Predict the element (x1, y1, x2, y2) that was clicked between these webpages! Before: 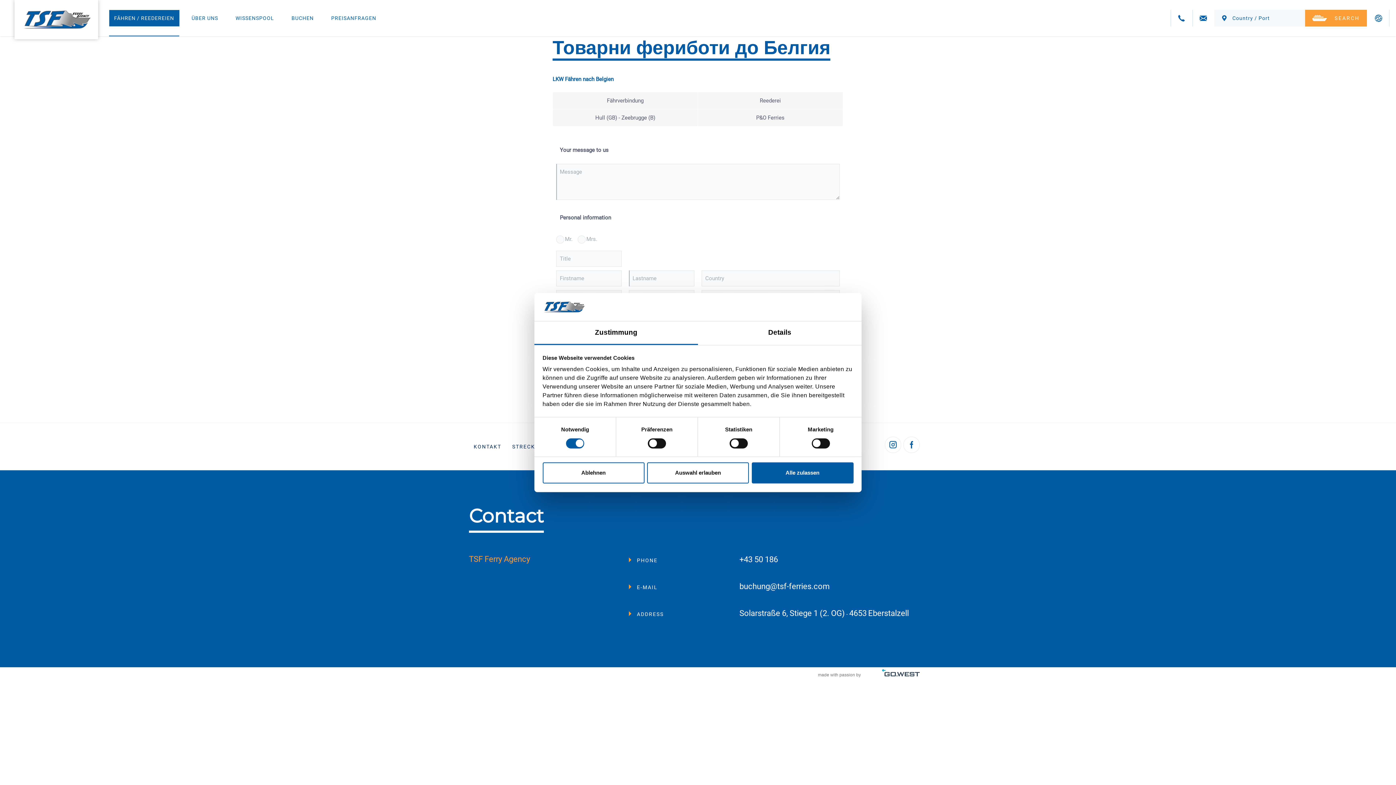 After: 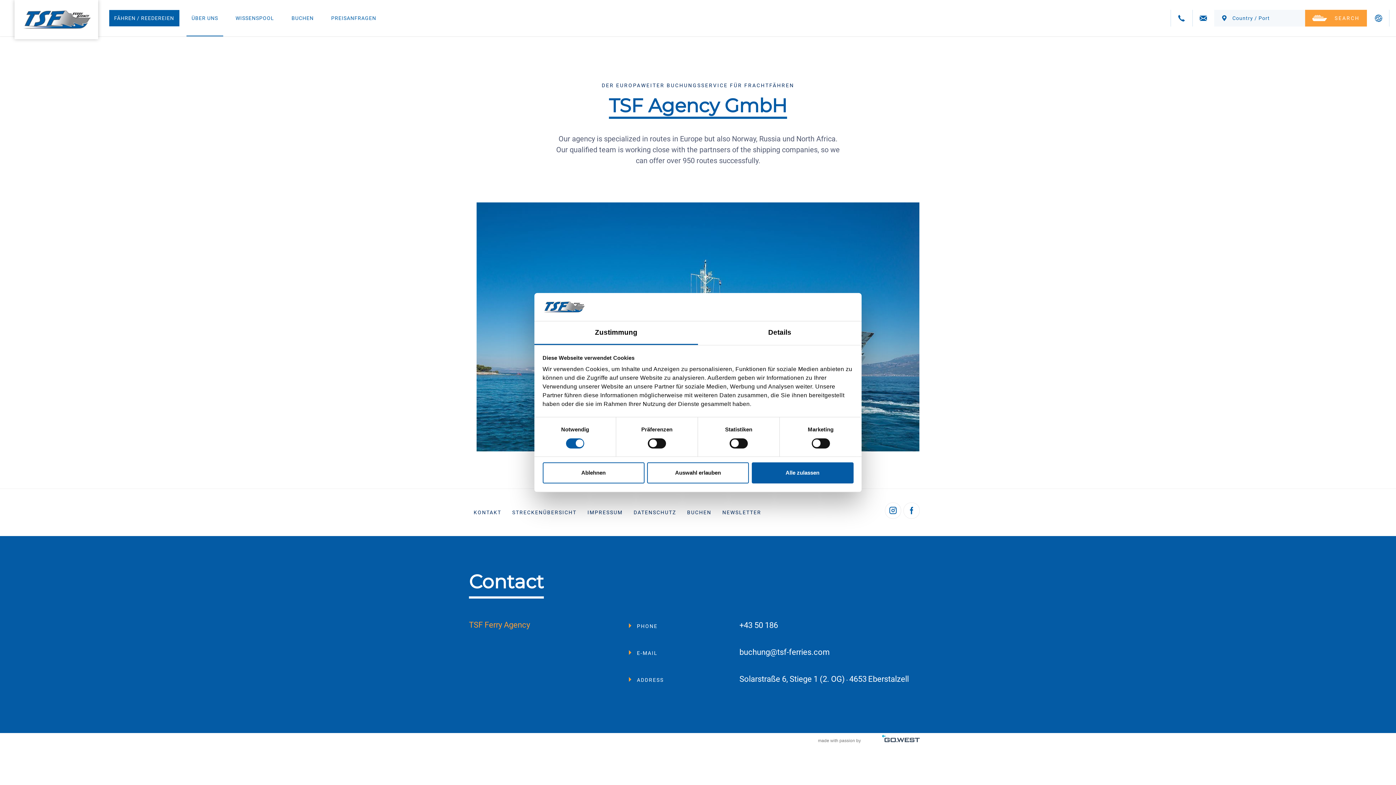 Action: label: ÜBER UNS bbox: (186, 0, 223, 36)